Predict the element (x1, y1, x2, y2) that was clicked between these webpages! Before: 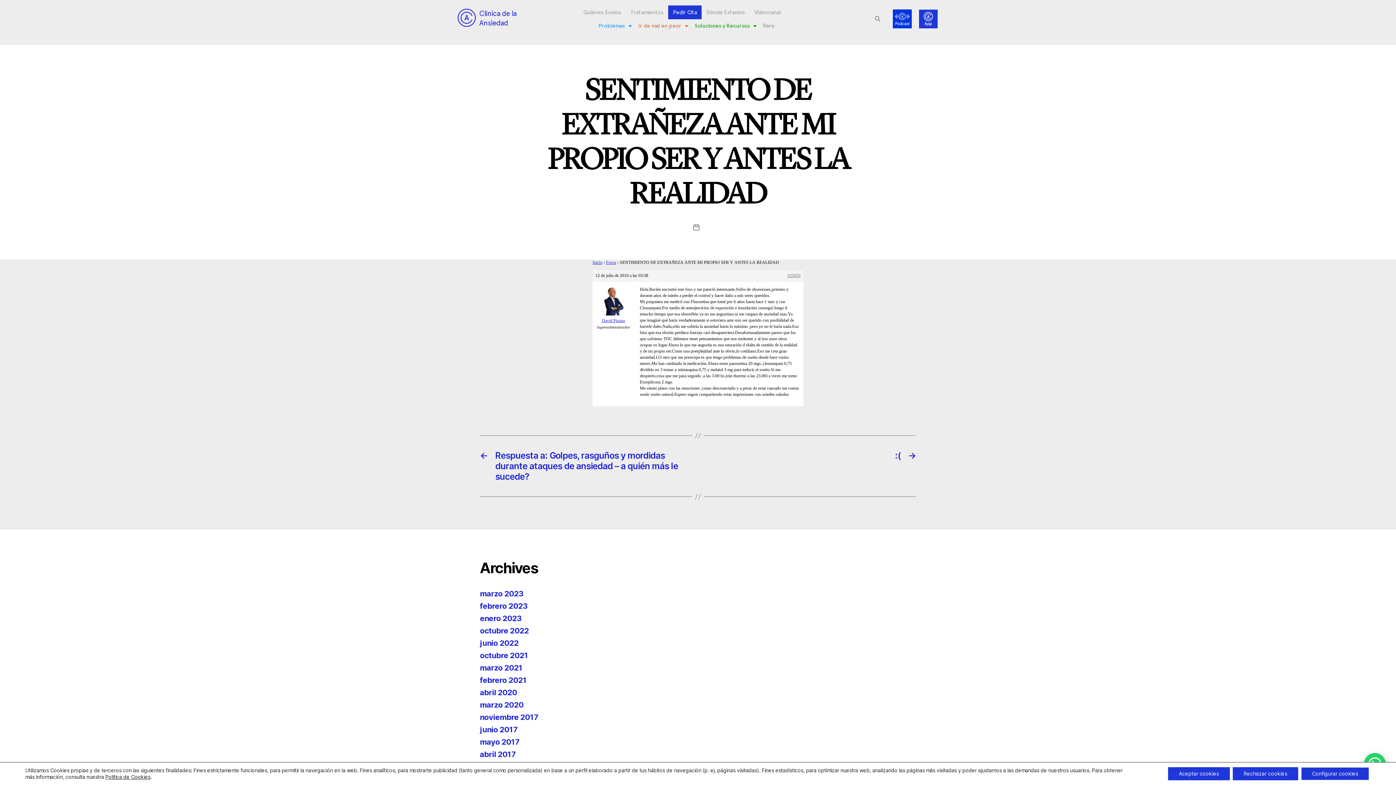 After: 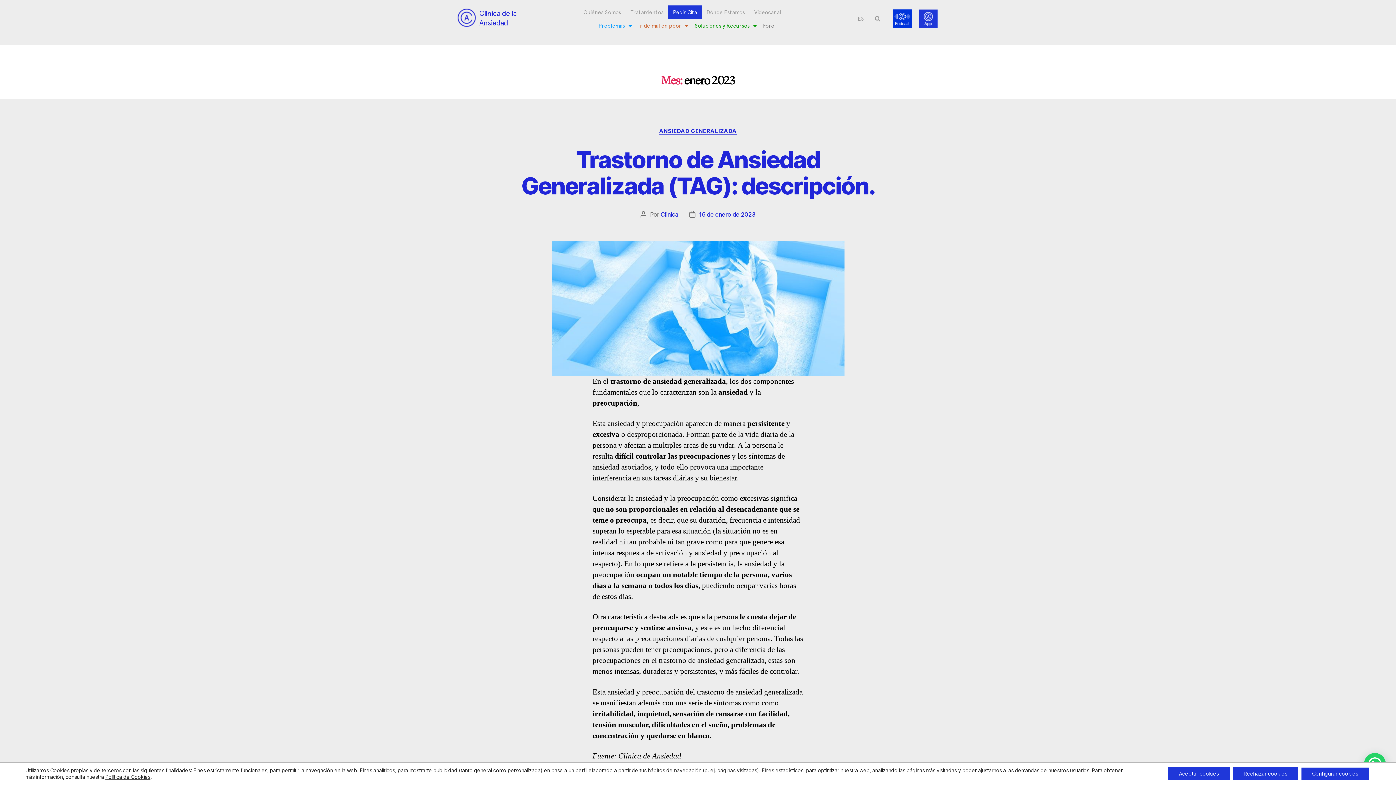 Action: bbox: (480, 614, 521, 623) label: enero 2023